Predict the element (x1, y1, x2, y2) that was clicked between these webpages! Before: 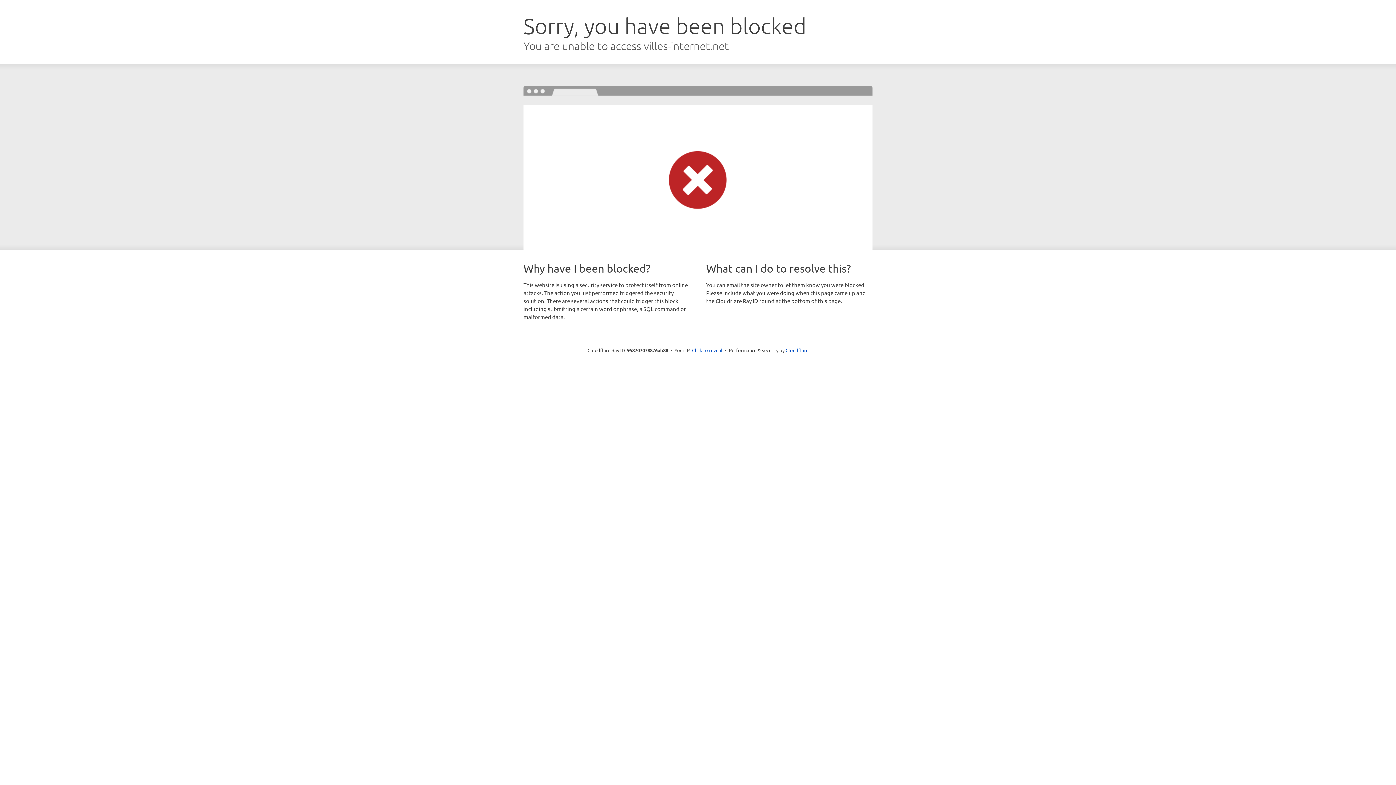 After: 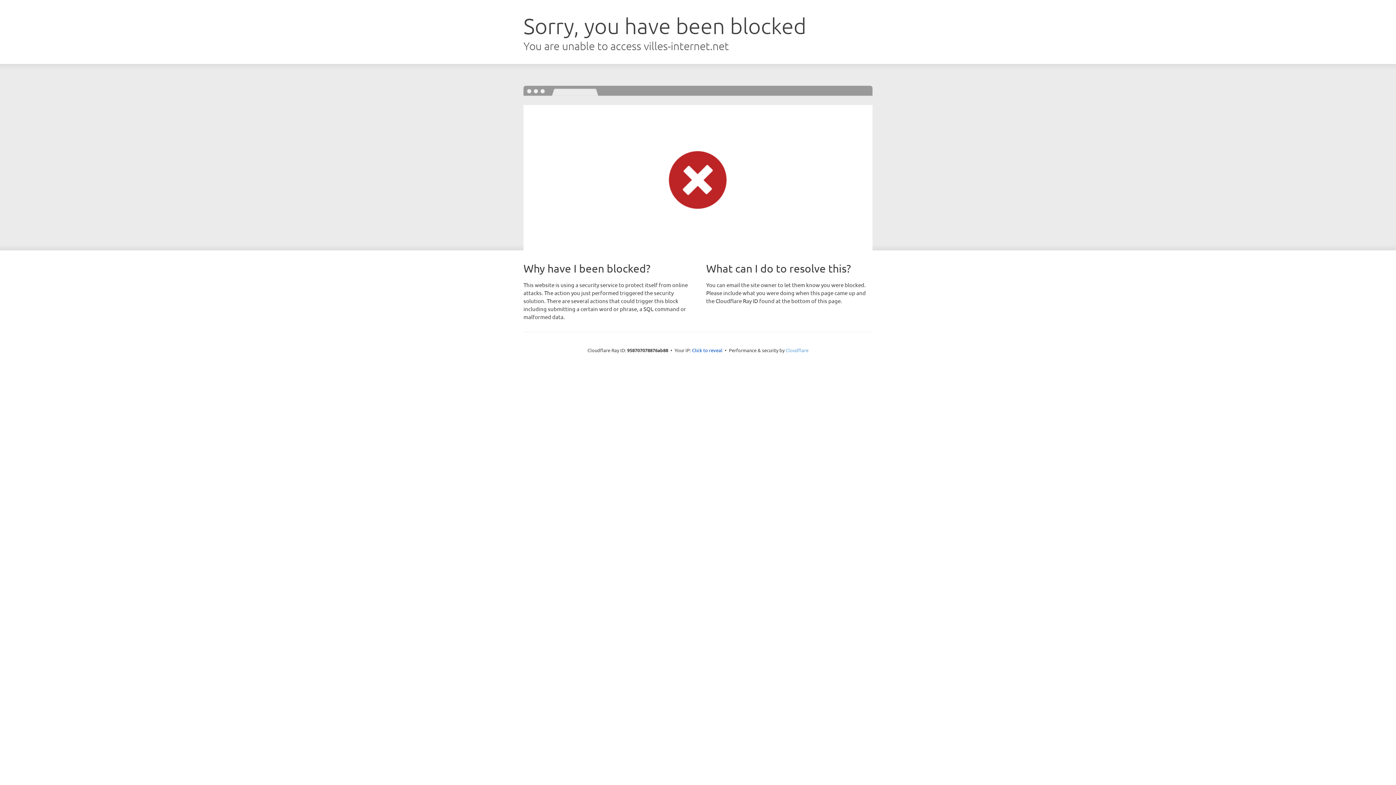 Action: bbox: (785, 347, 808, 353) label: Cloudflare